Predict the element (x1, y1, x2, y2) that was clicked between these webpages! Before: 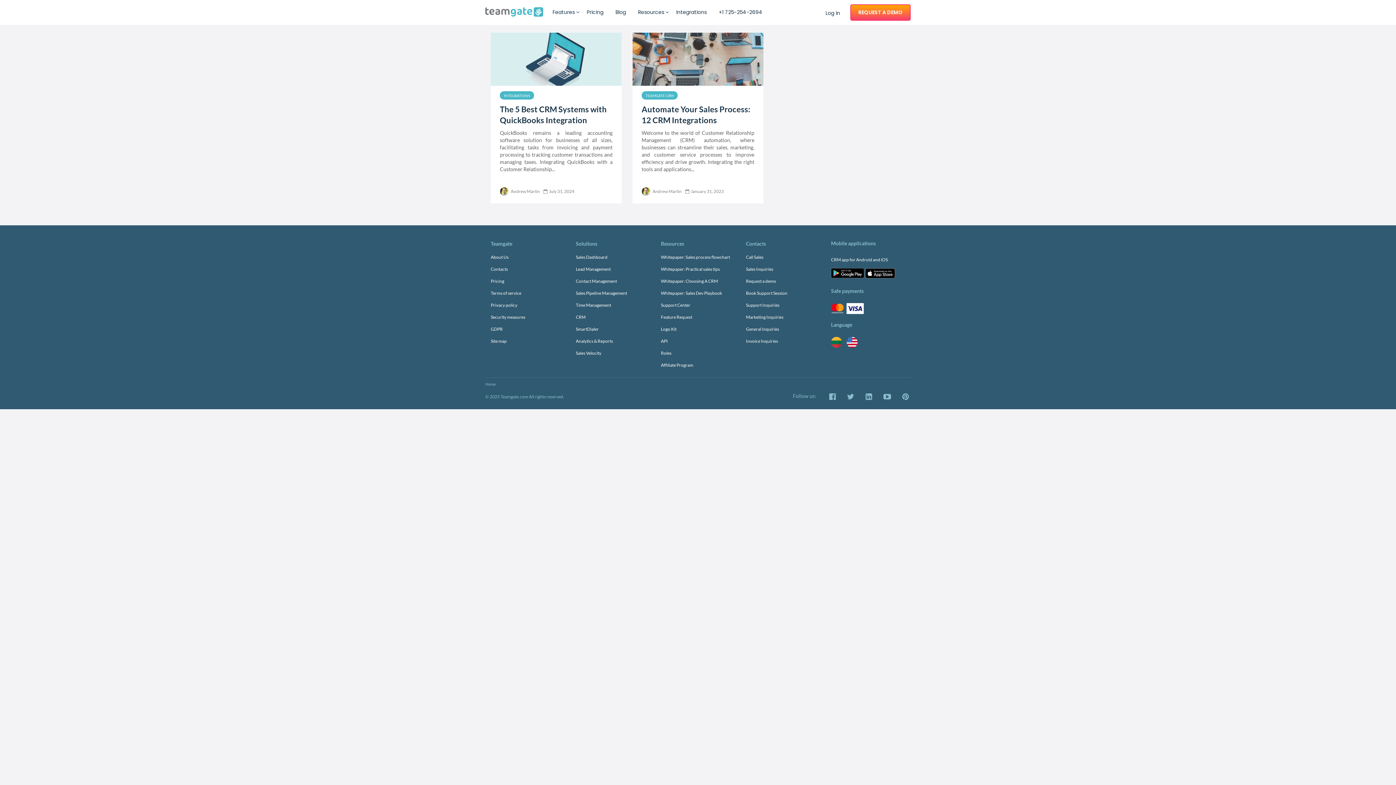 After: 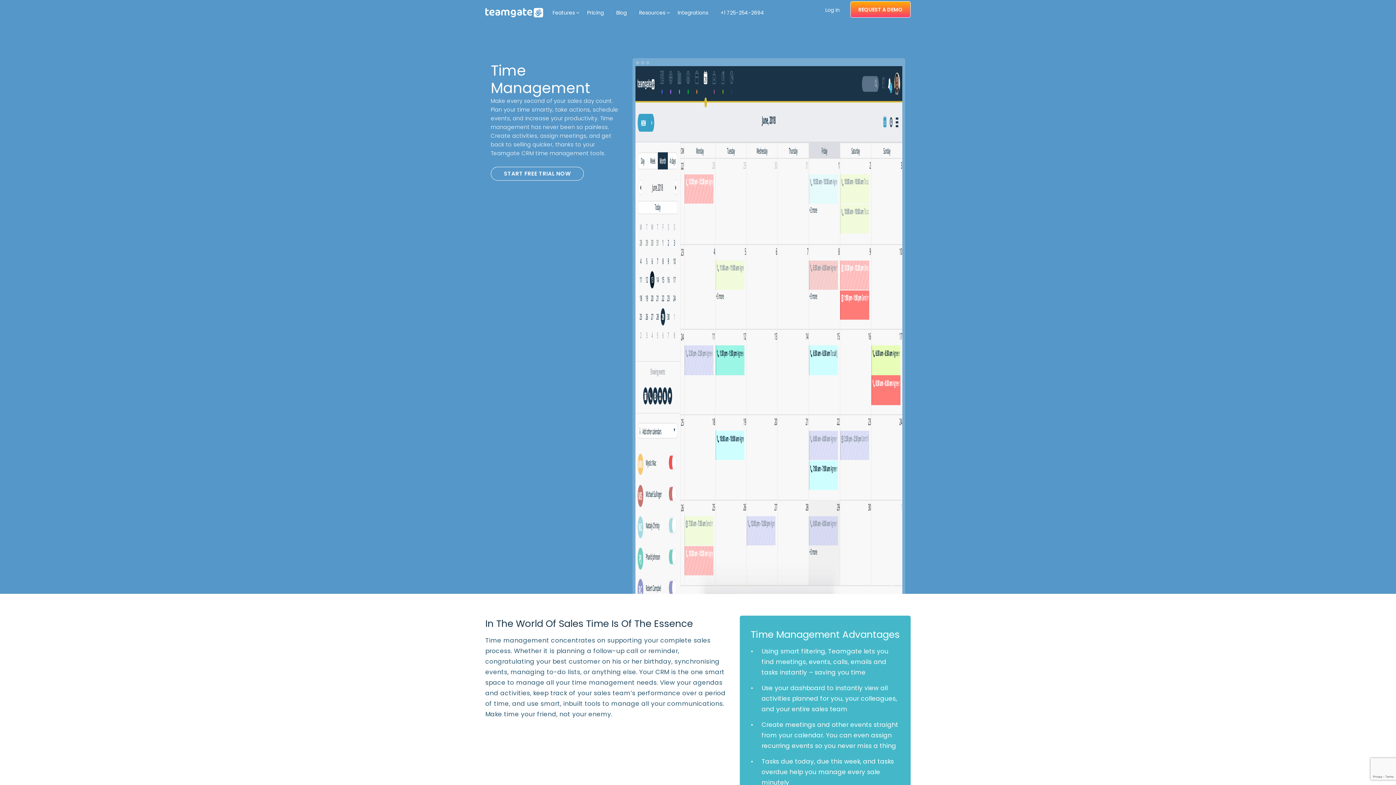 Action: label: Time Management bbox: (576, 302, 611, 308)